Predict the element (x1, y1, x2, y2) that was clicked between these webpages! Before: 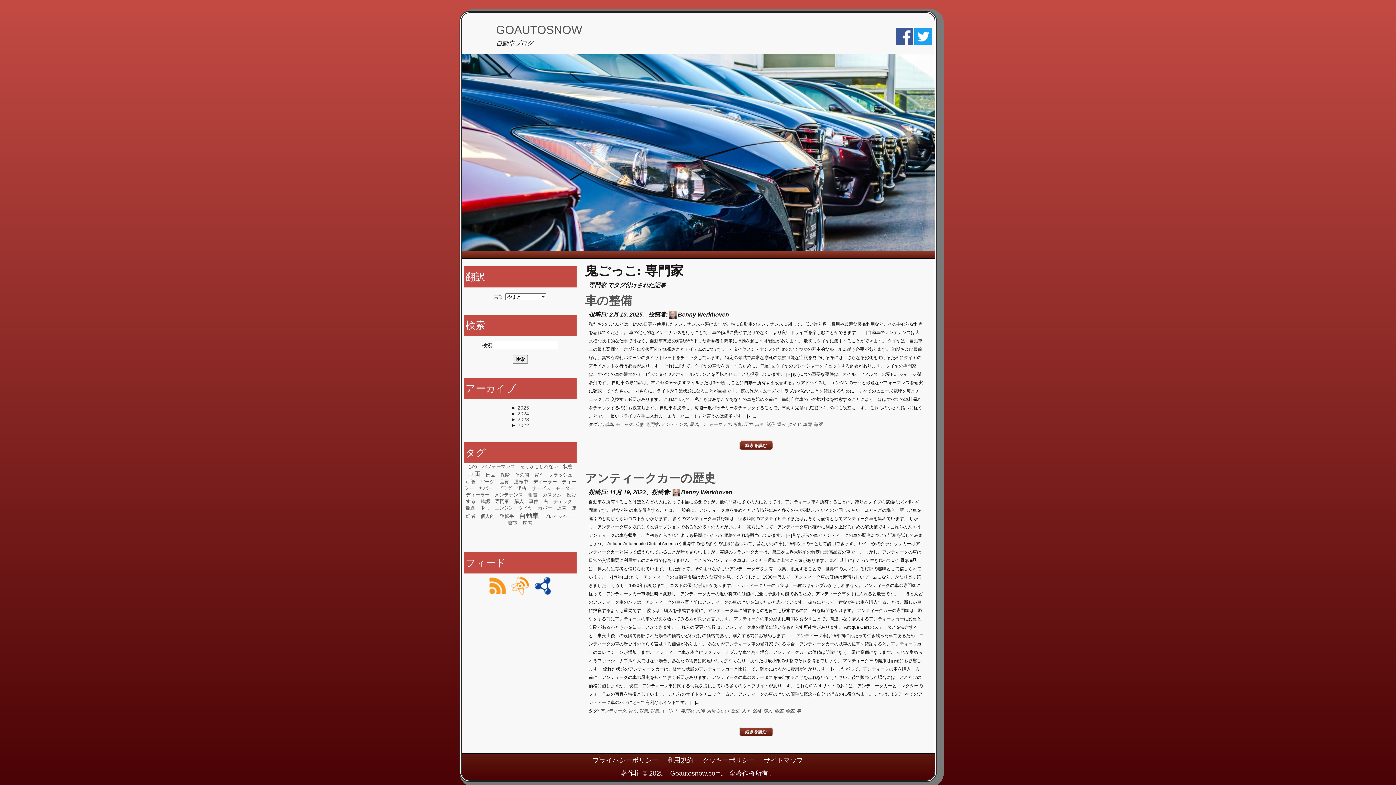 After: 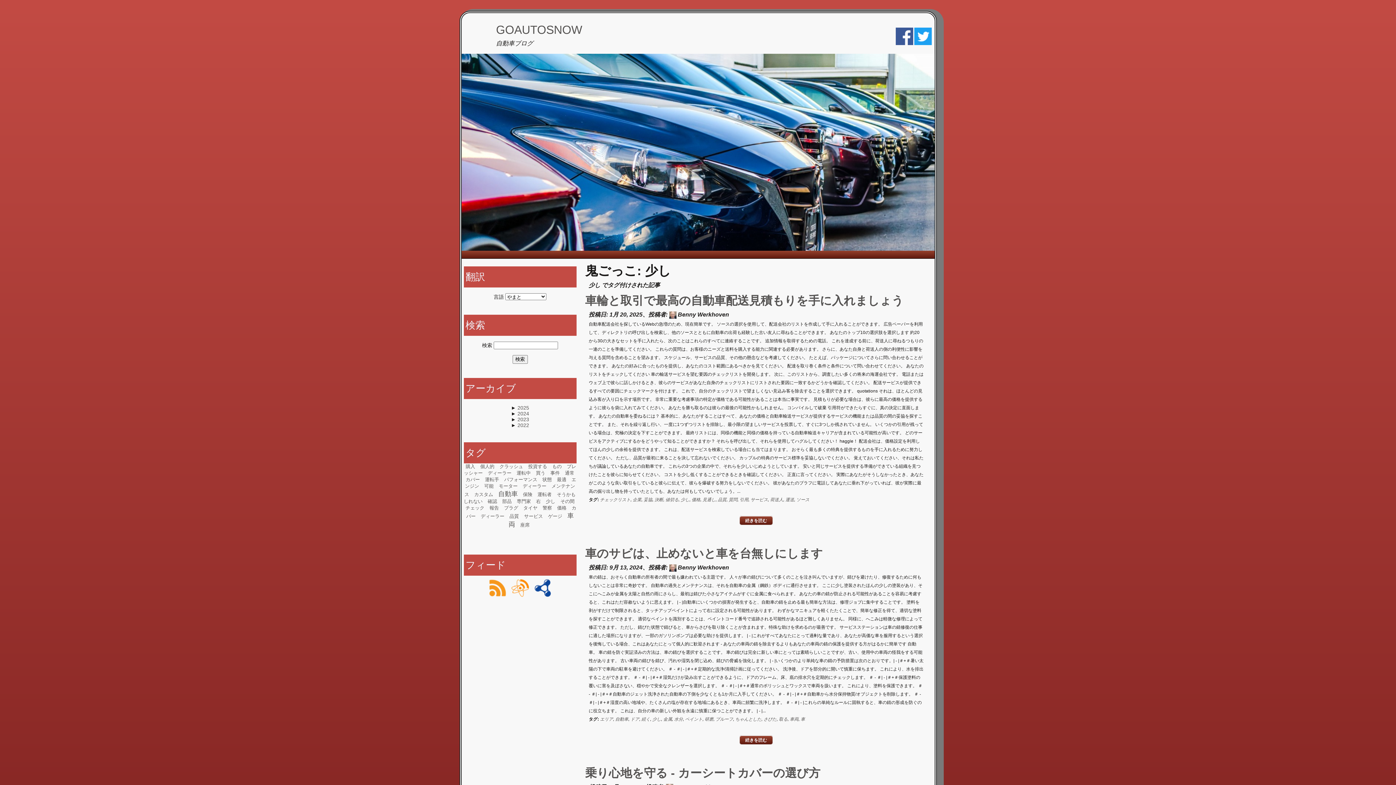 Action: bbox: (480, 505, 489, 510) label: 少し